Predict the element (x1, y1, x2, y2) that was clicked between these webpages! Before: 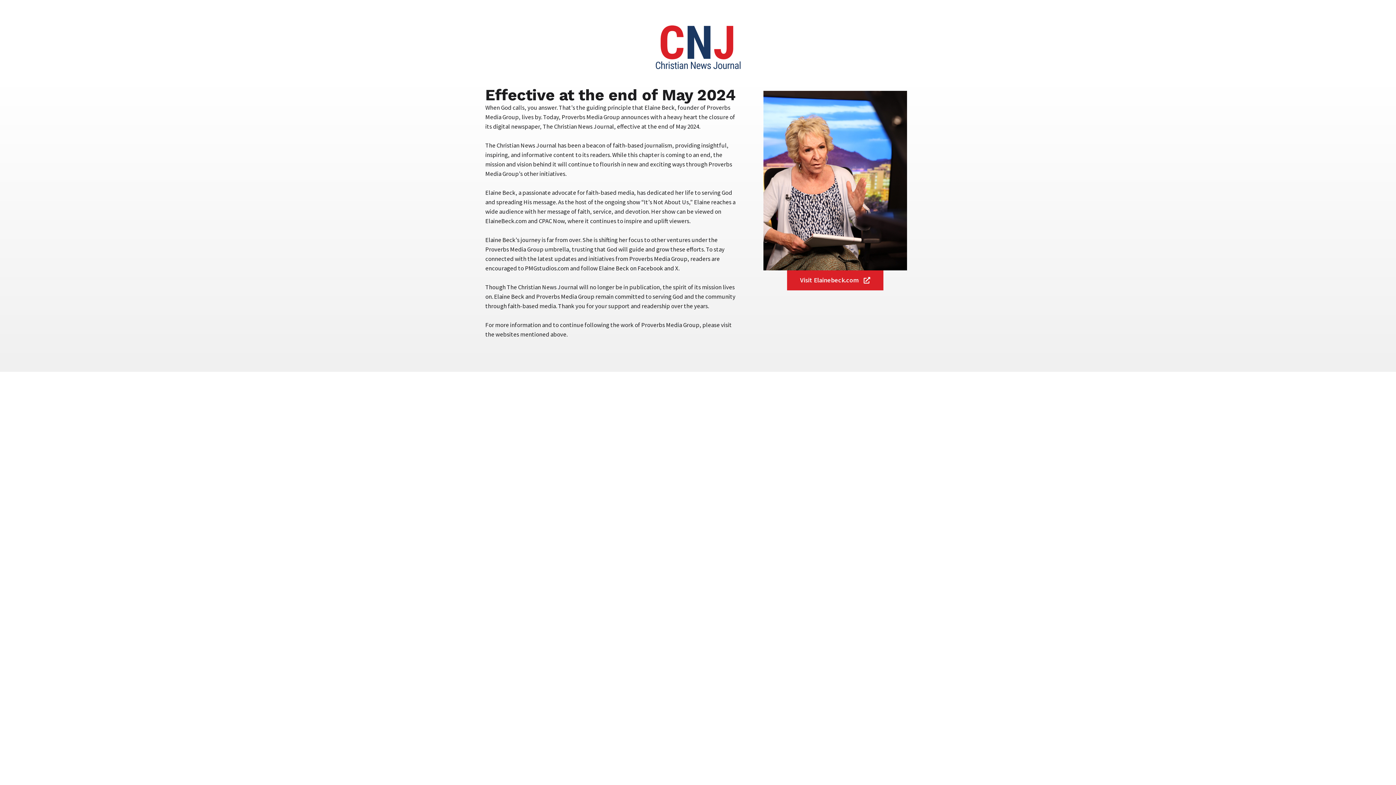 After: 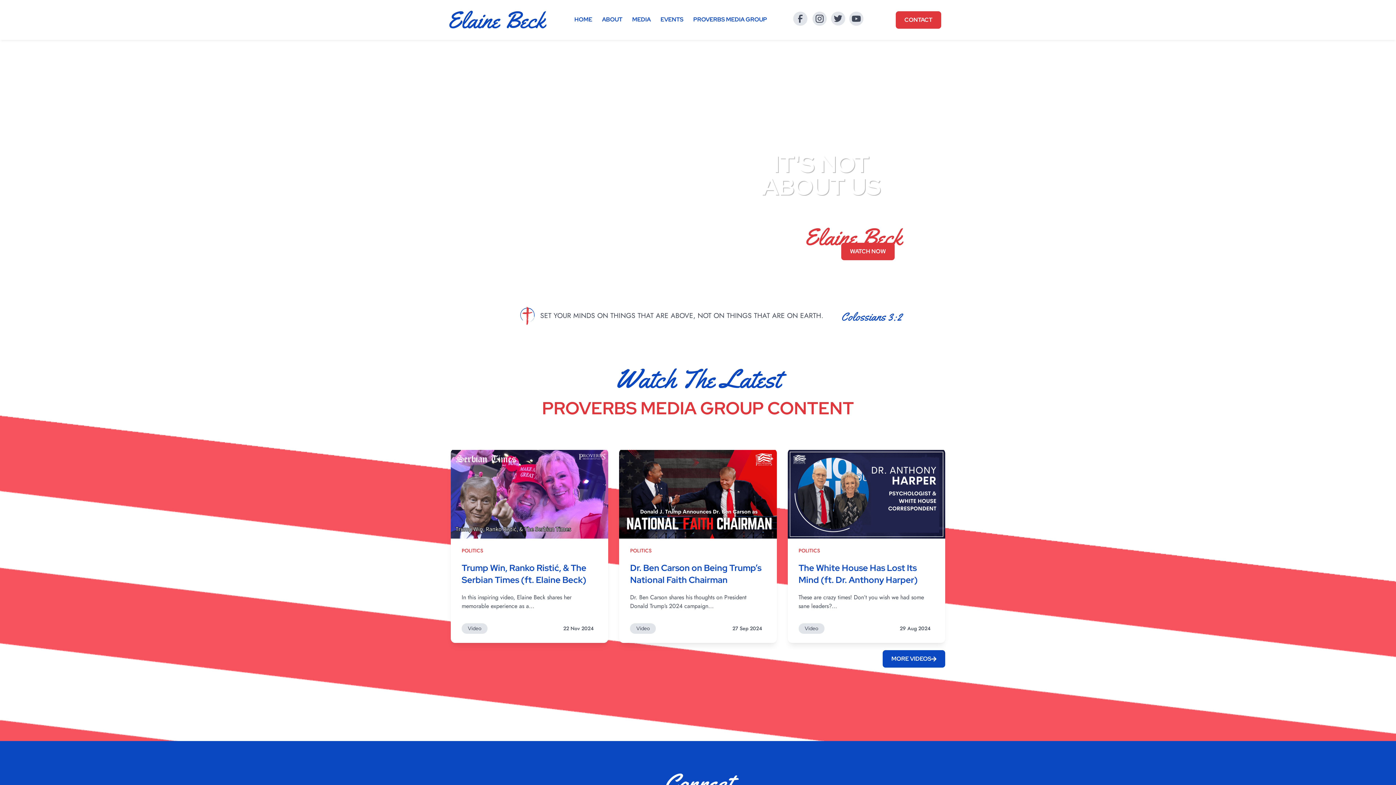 Action: bbox: (787, 270, 883, 290) label: Visit Elainebeck.com